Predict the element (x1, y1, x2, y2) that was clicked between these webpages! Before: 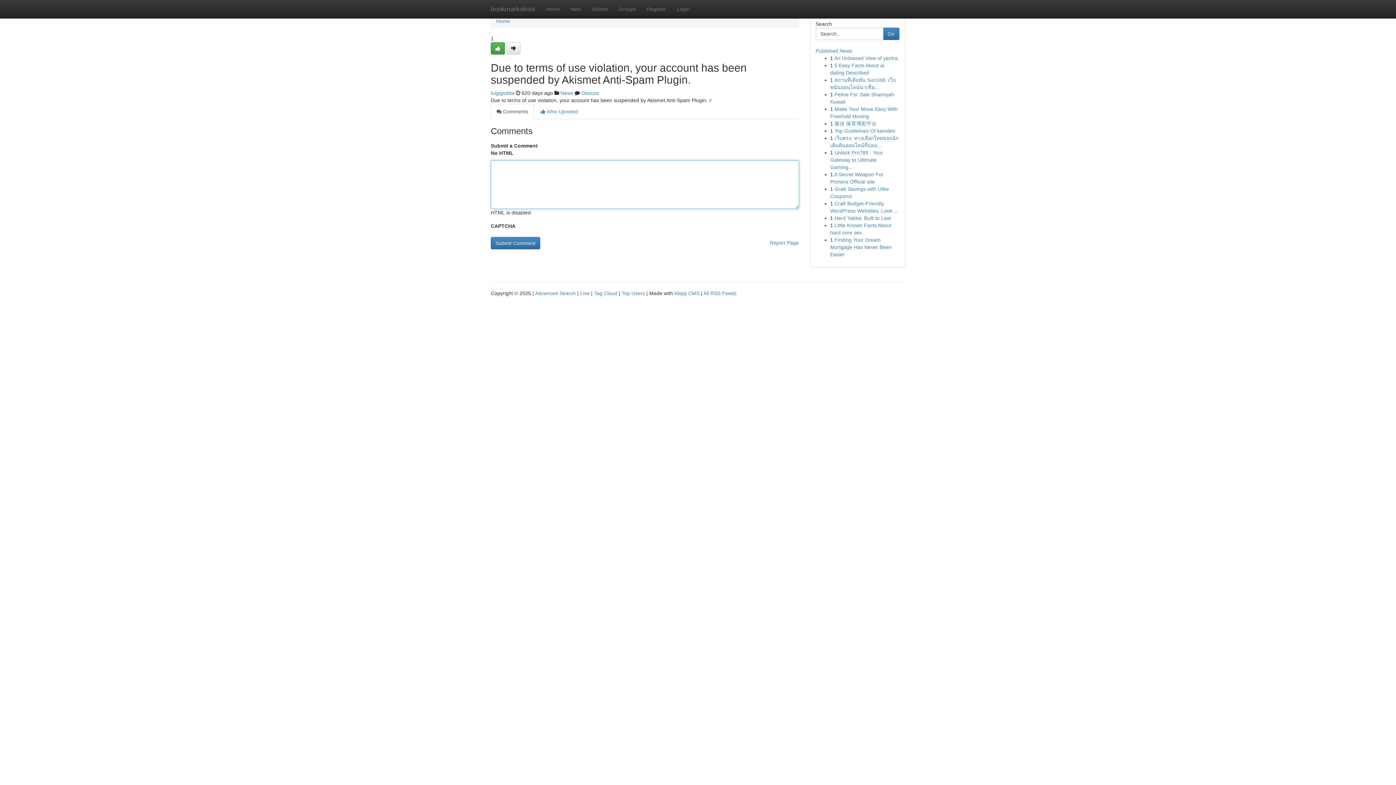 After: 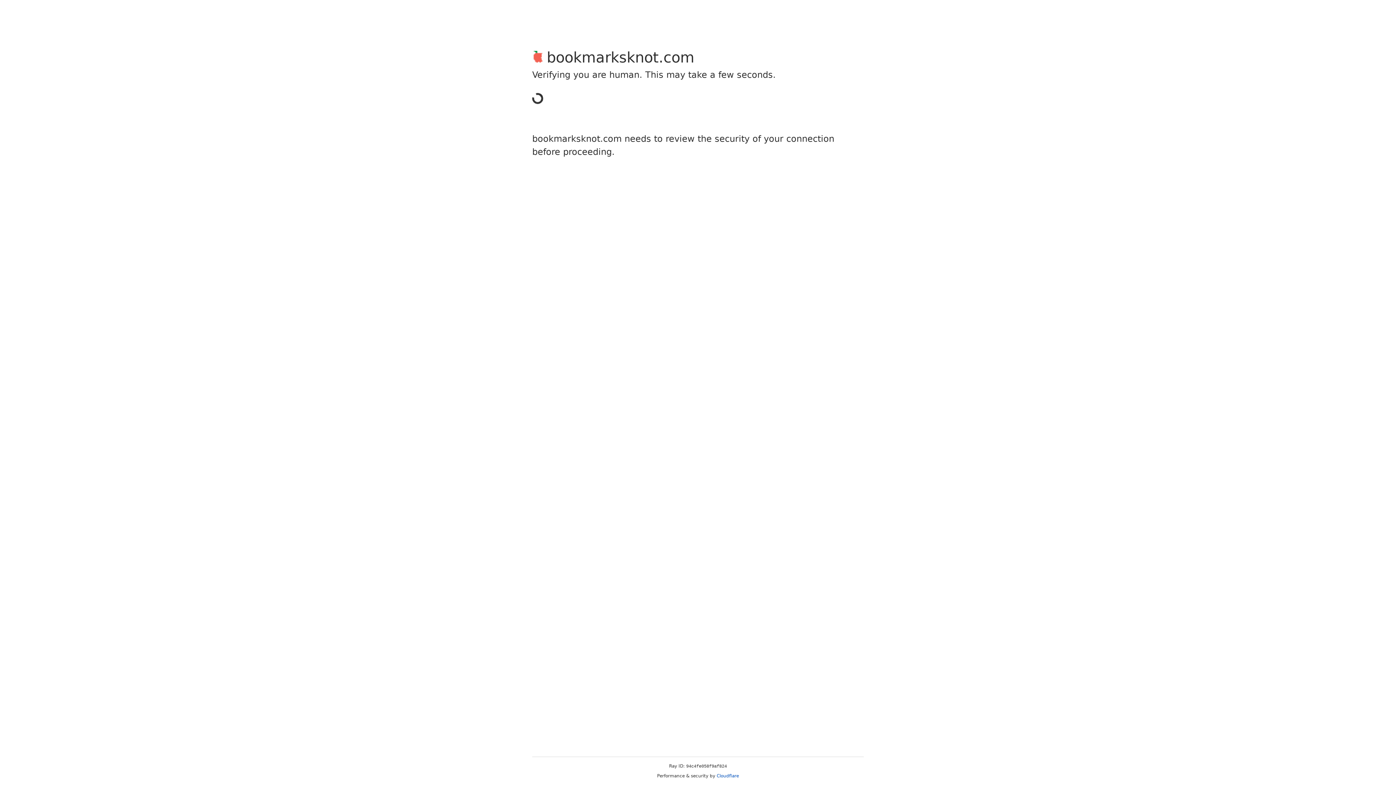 Action: label: luigigodda bbox: (490, 90, 514, 96)